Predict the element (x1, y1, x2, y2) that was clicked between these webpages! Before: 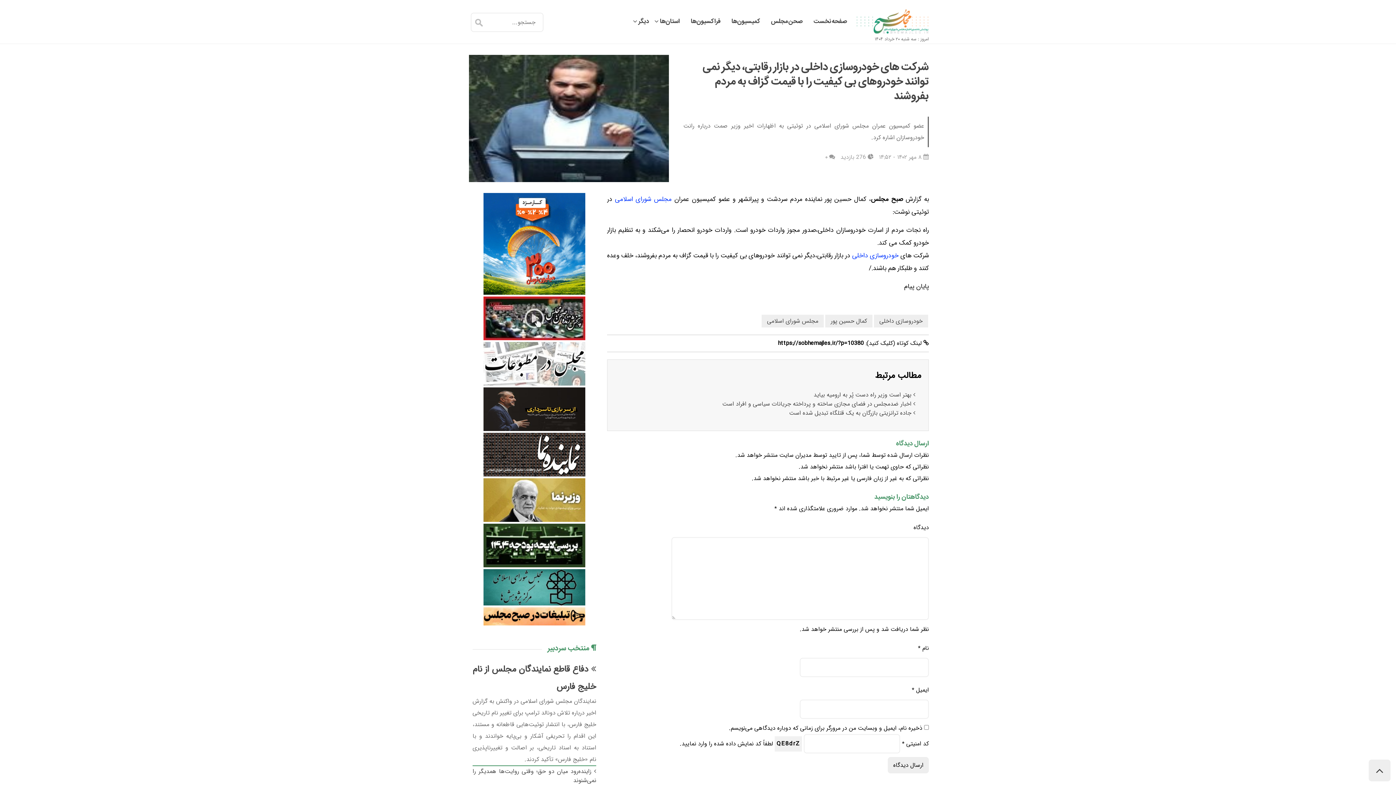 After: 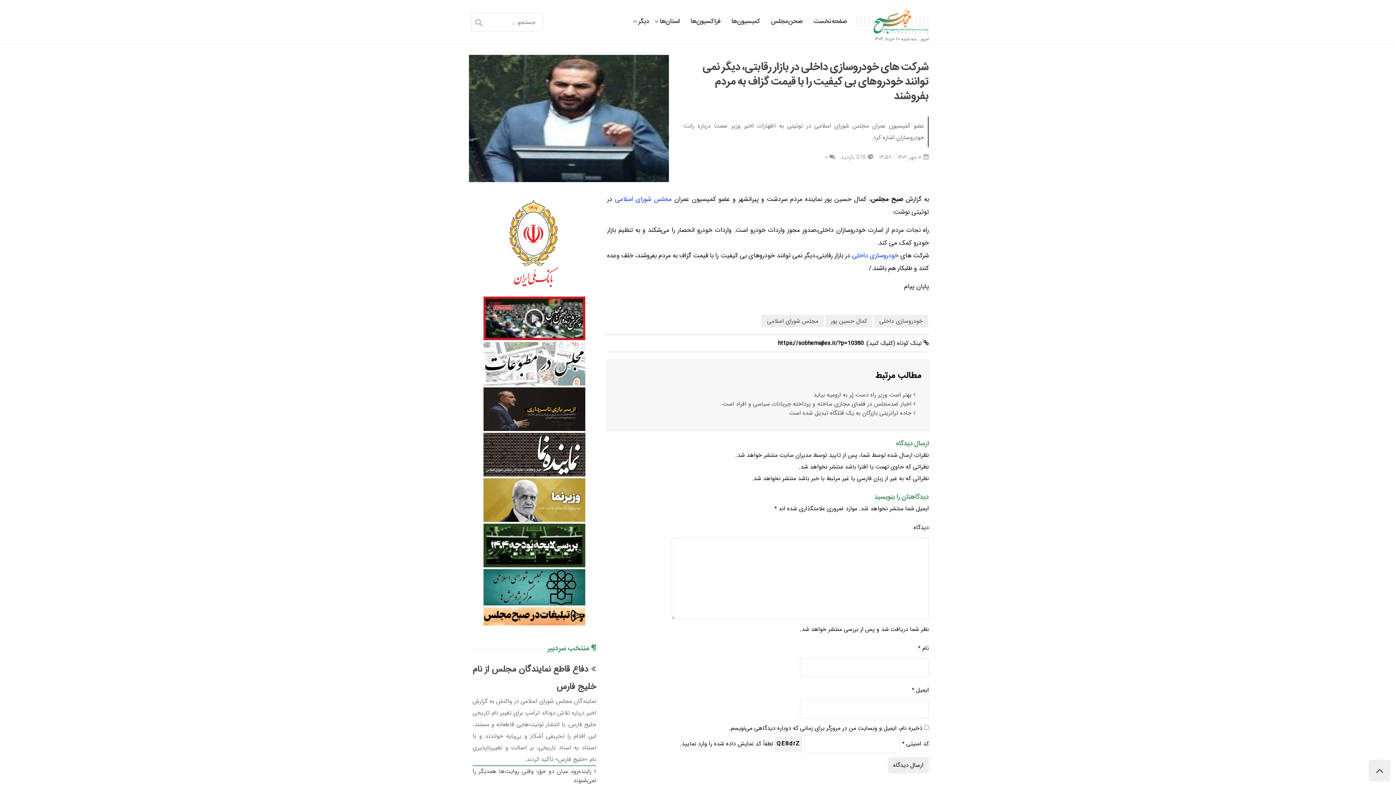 Action: bbox: (483, 607, 585, 616)